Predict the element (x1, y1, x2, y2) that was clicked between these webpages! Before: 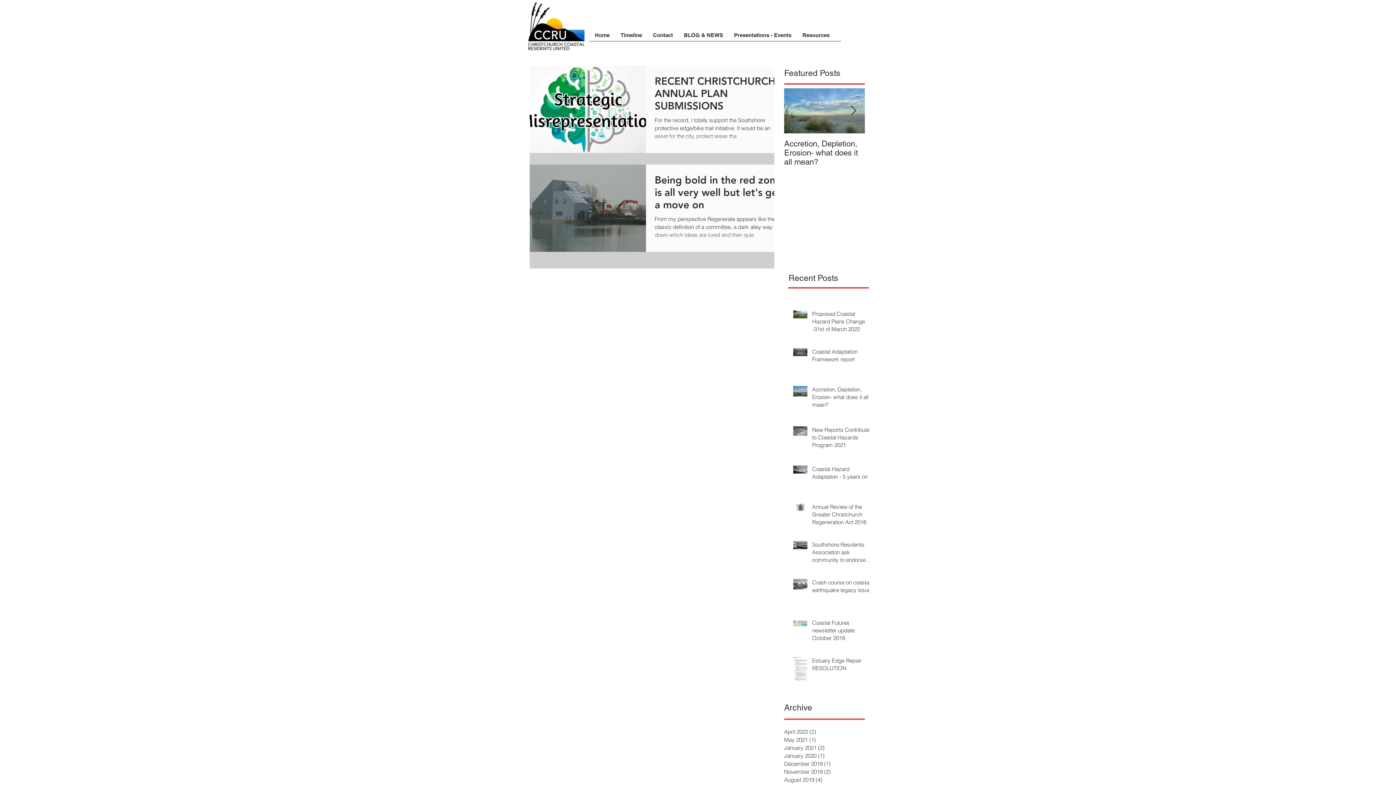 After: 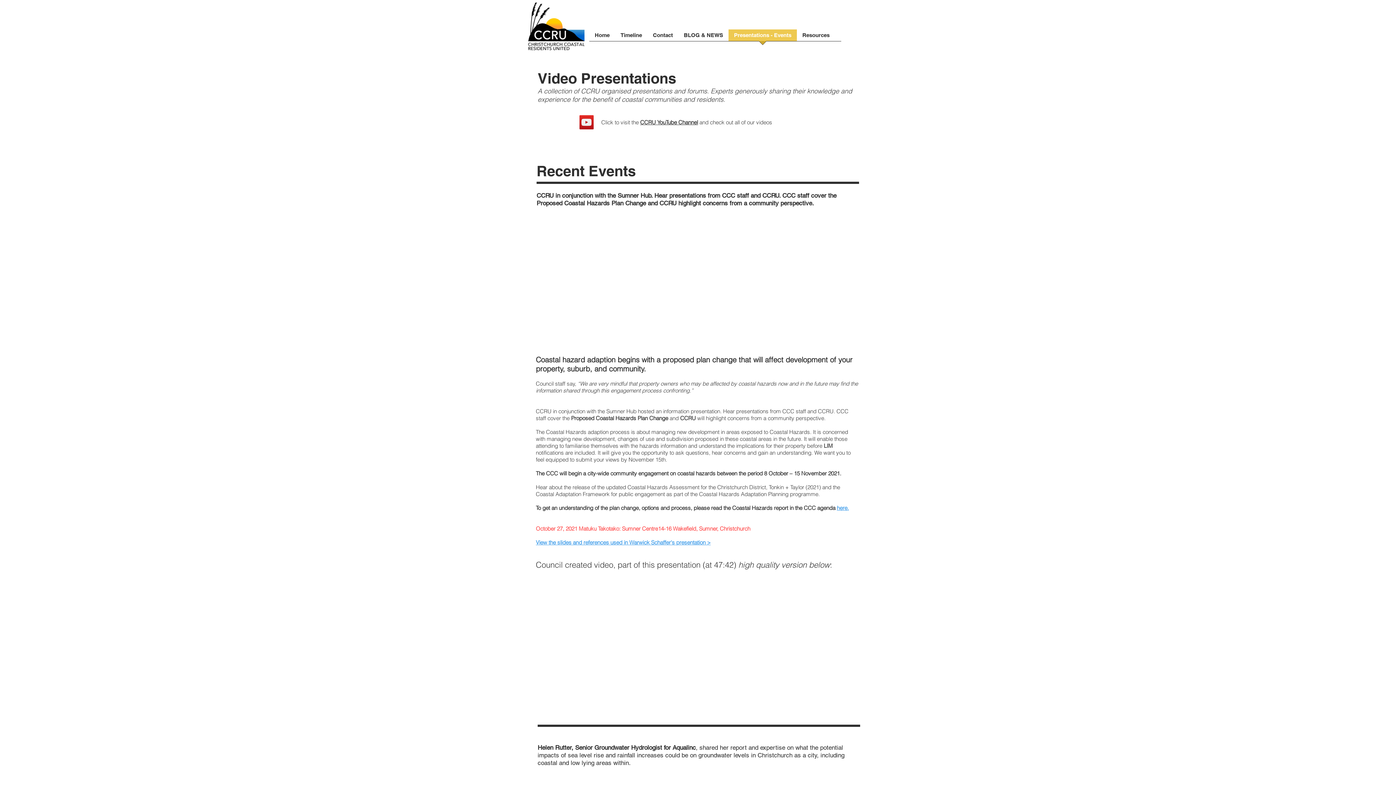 Action: bbox: (728, 29, 797, 45) label: Presentations - Events